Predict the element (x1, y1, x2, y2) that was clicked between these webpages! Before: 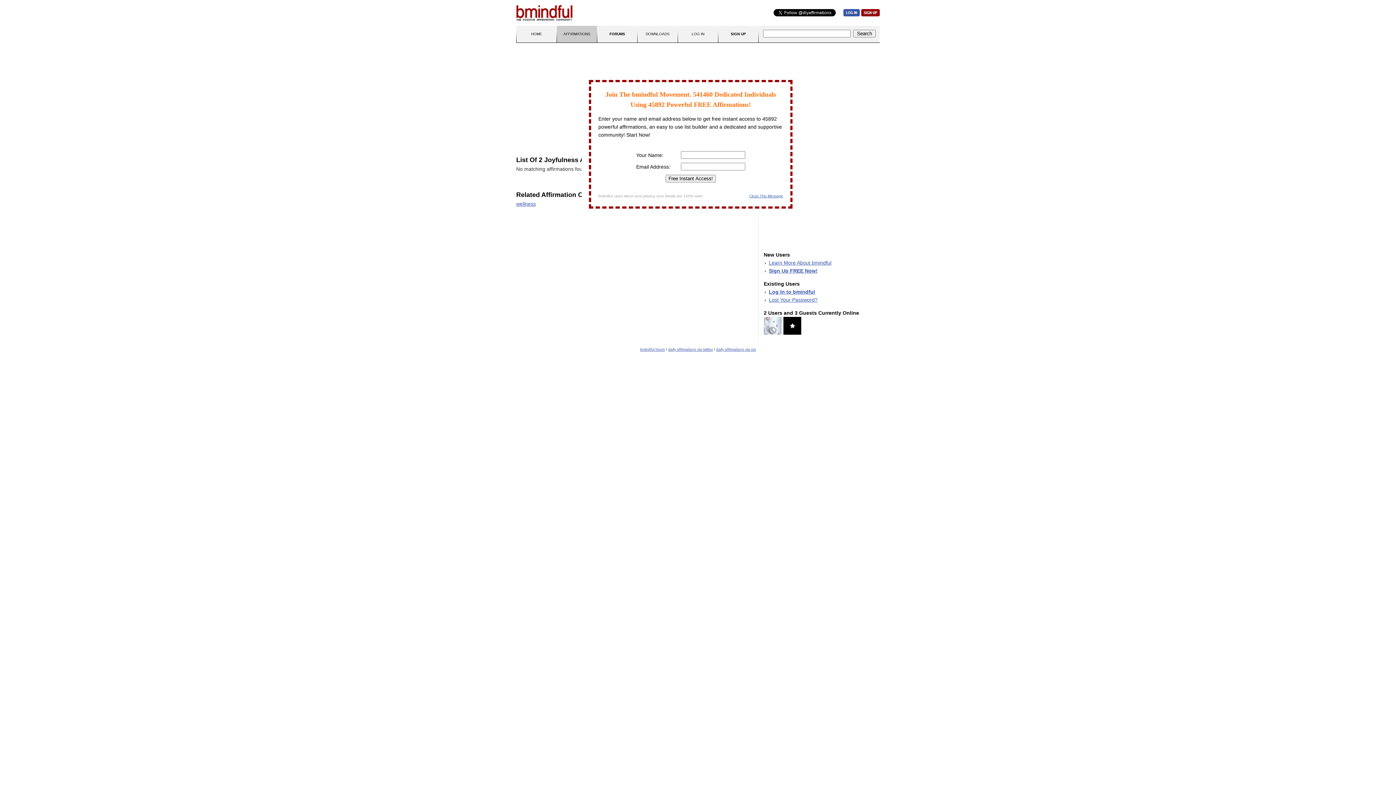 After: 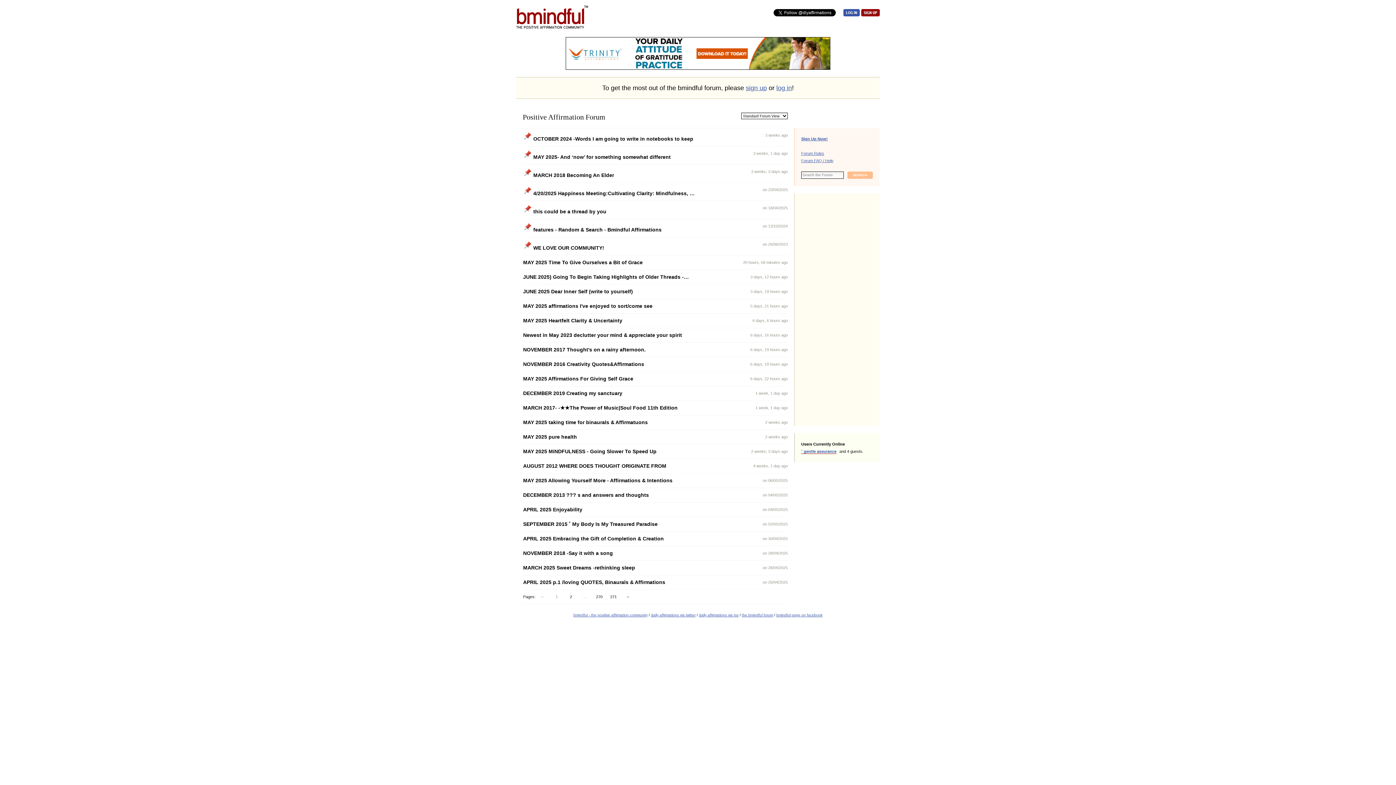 Action: label: bmindful forum bbox: (640, 347, 665, 351)